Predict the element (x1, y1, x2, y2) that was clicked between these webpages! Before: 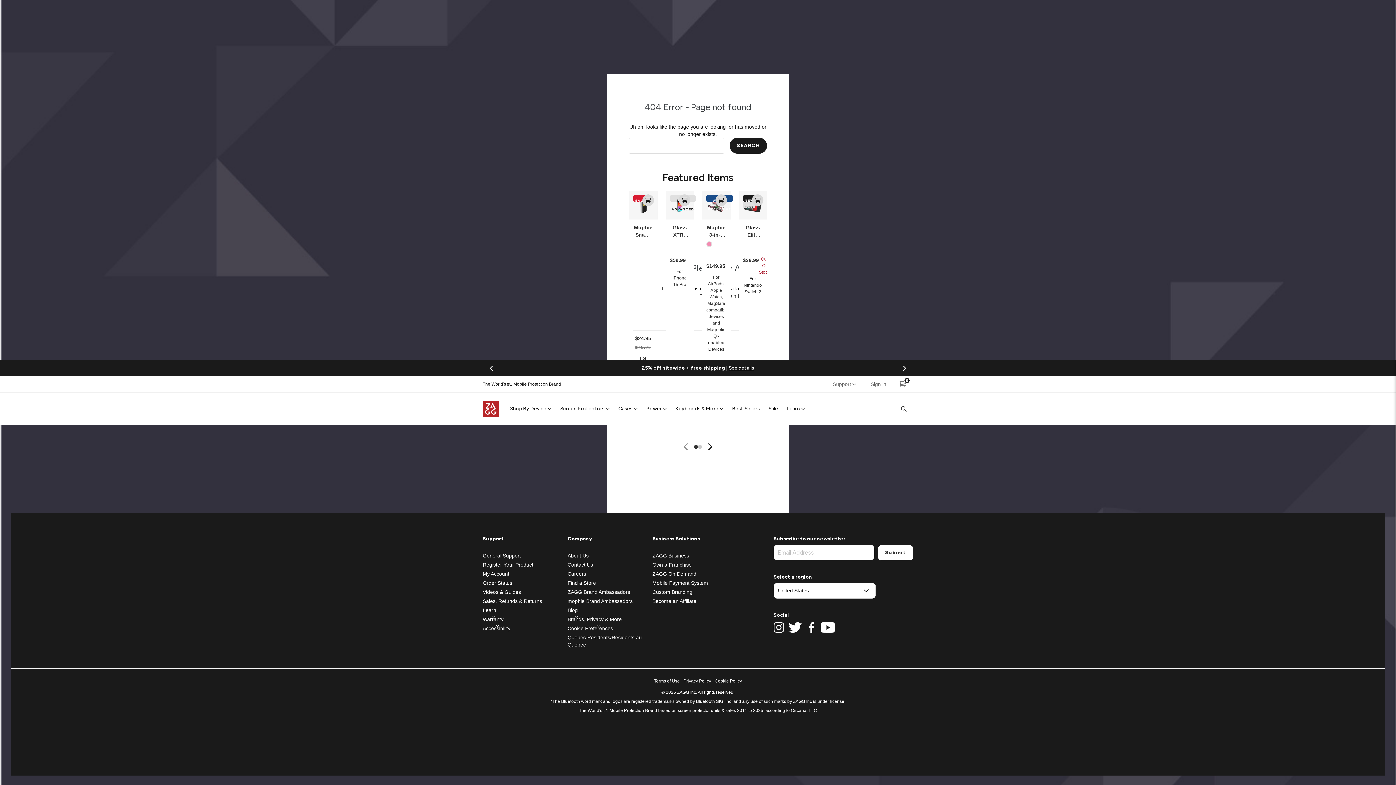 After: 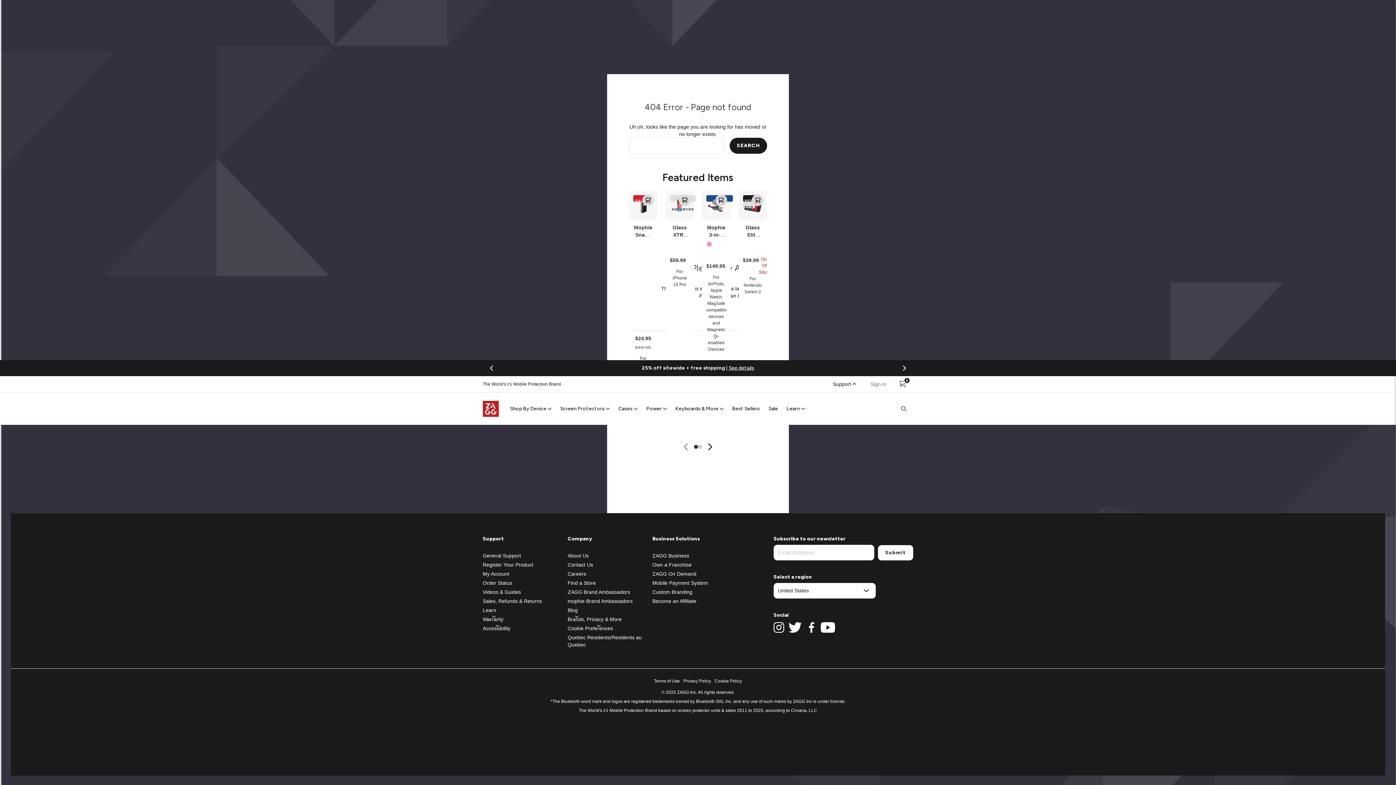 Action: label: Support bbox: (826, 376, 864, 392)